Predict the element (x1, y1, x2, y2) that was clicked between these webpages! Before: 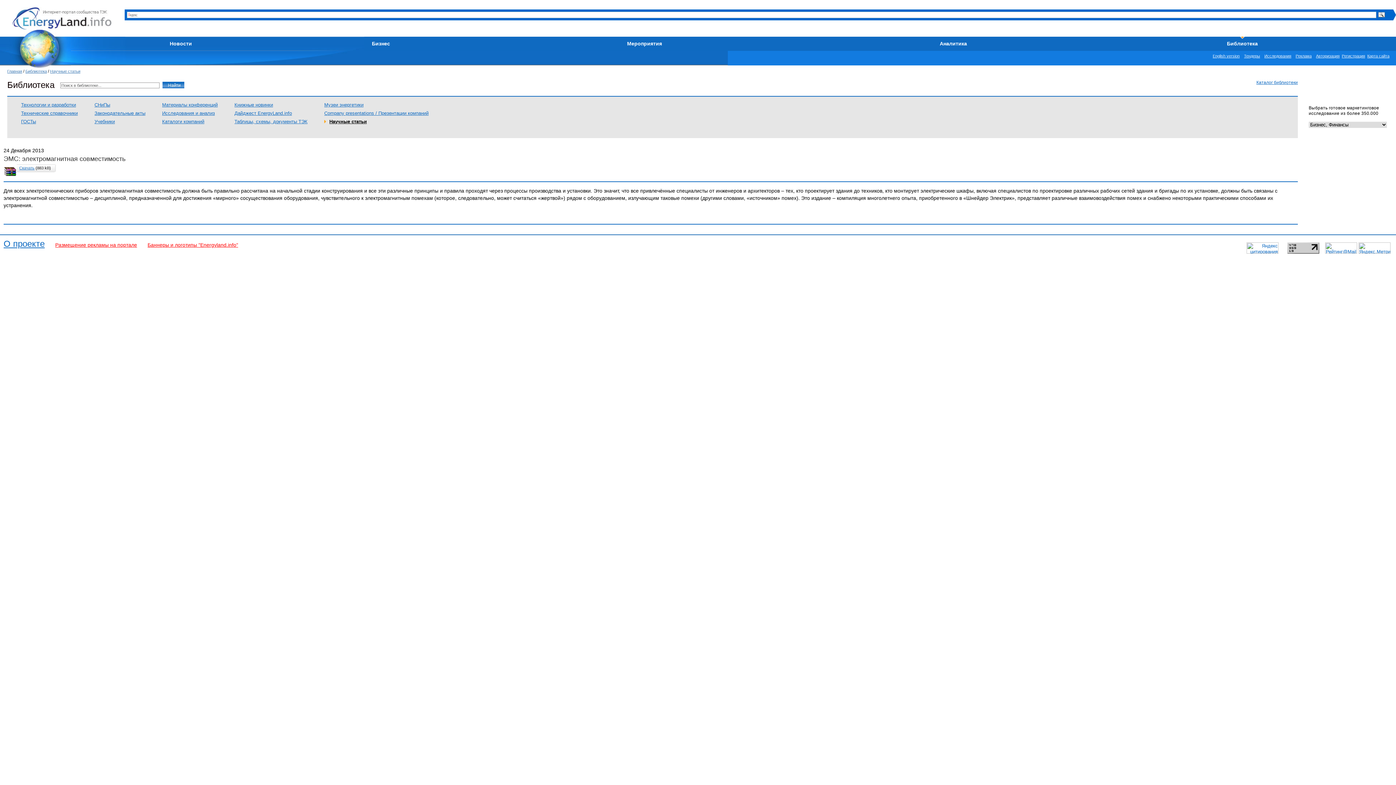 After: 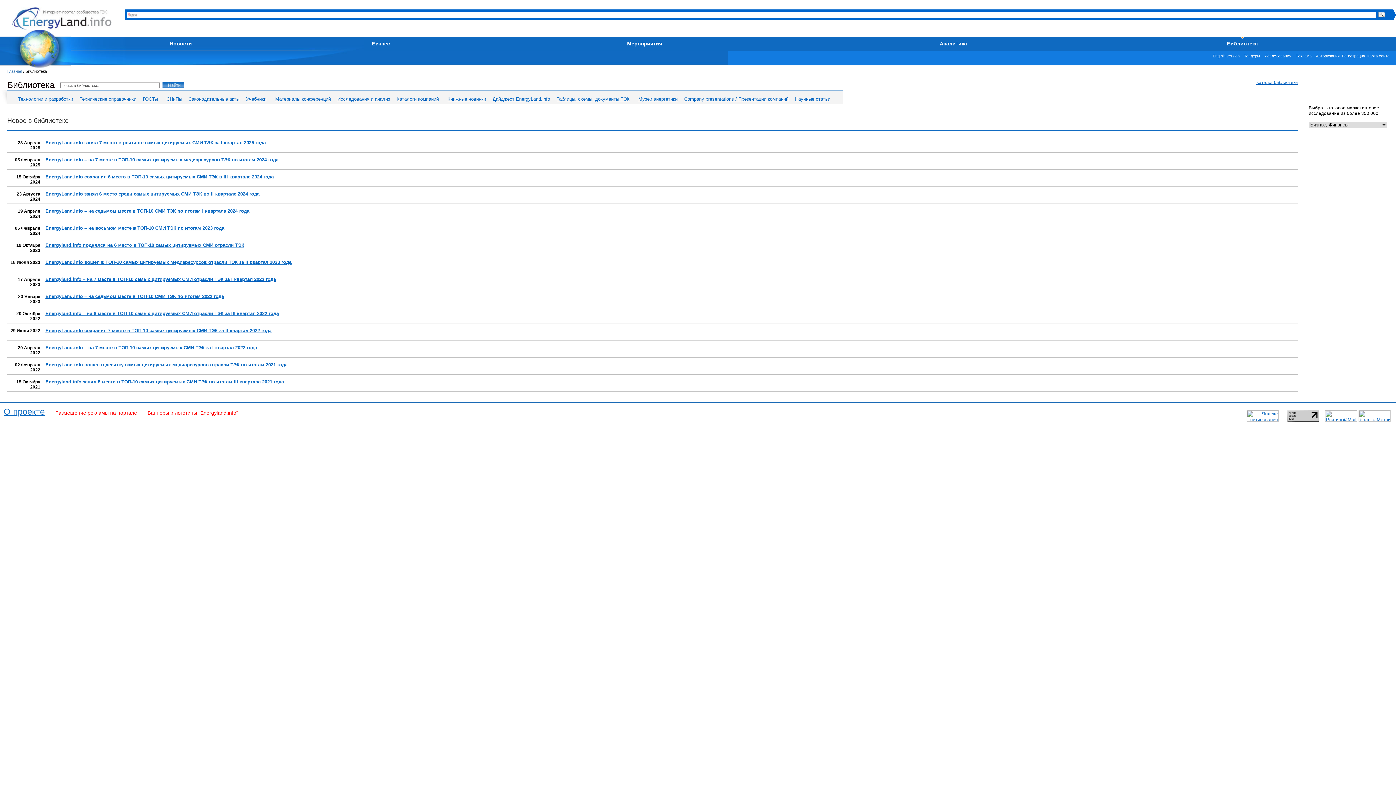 Action: label: Библиотека bbox: (1227, 40, 1258, 46)